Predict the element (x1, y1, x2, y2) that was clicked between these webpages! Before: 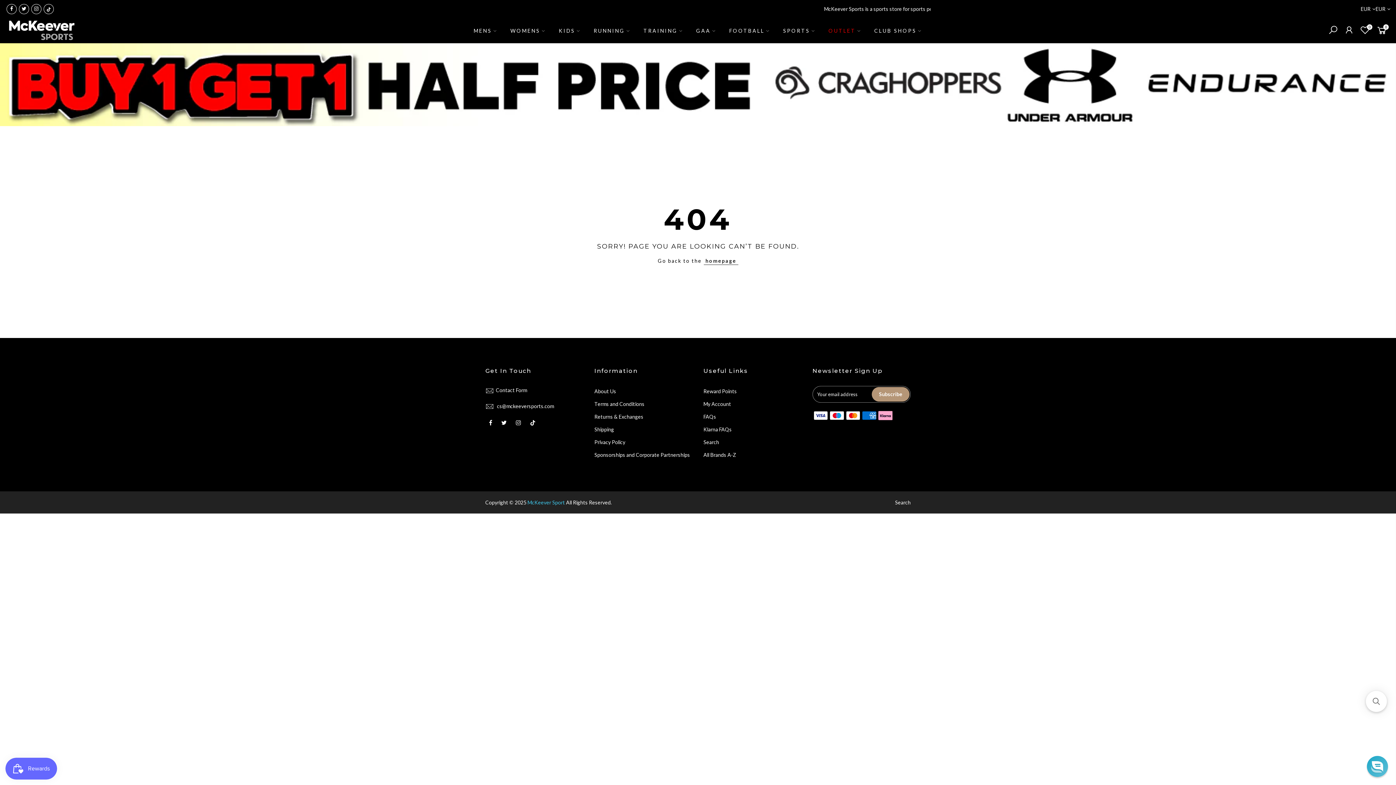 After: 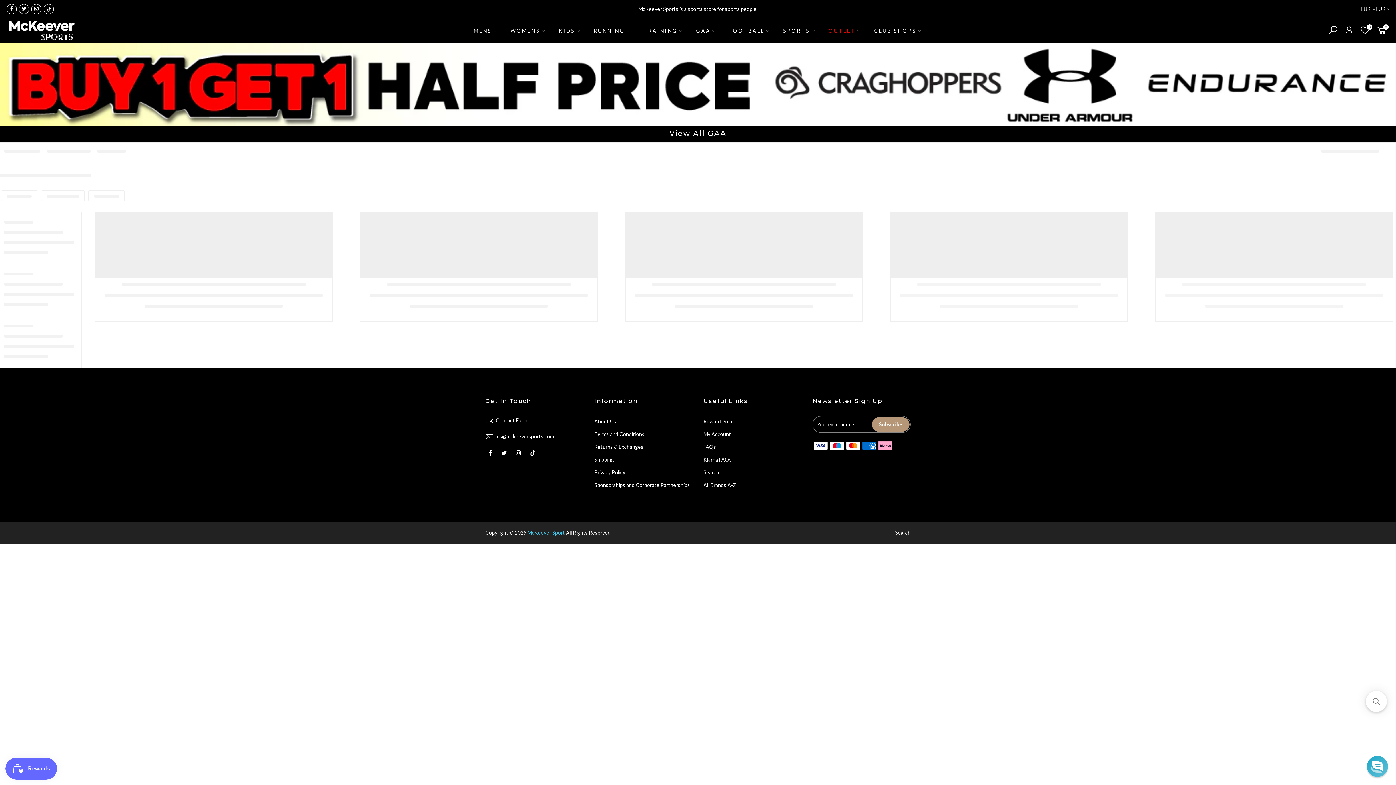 Action: label: GAA bbox: (690, 18, 723, 43)